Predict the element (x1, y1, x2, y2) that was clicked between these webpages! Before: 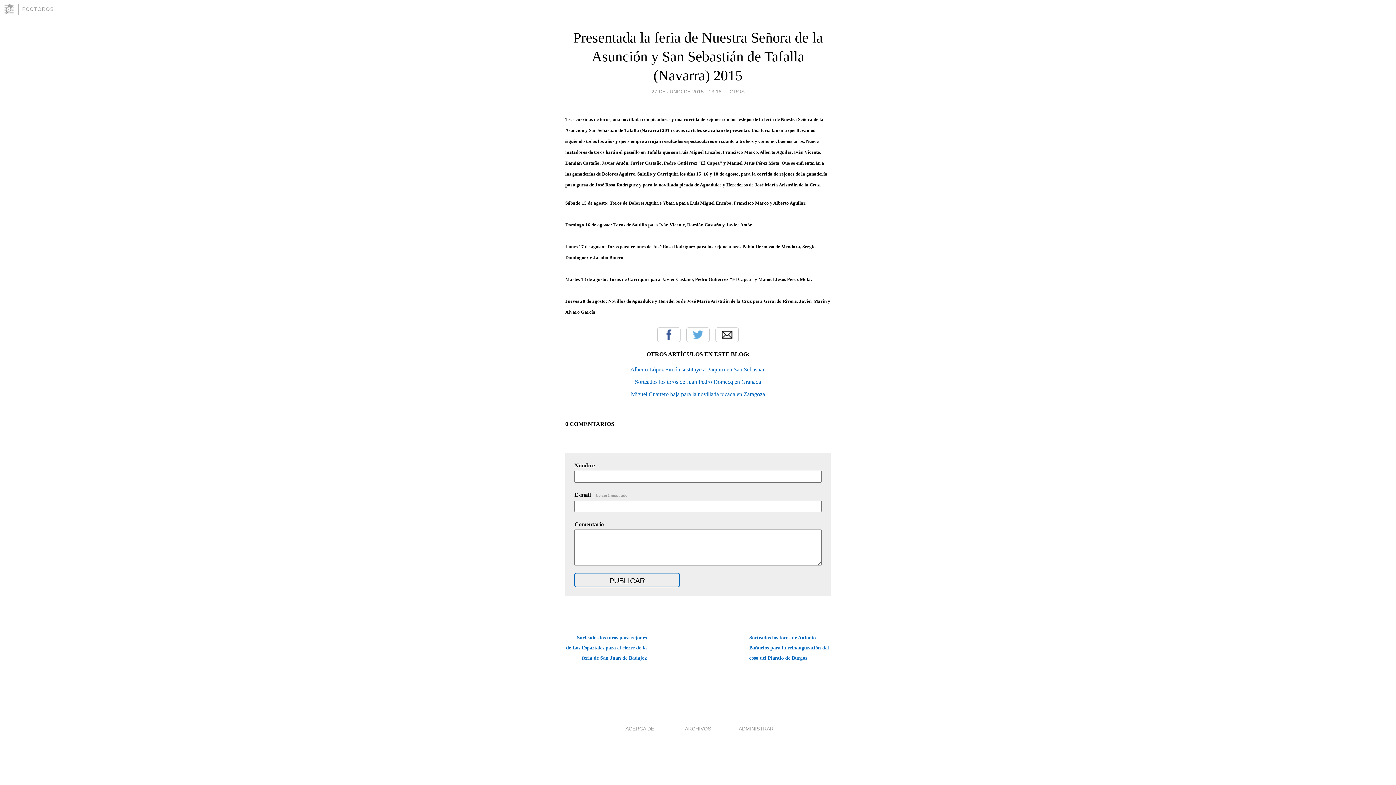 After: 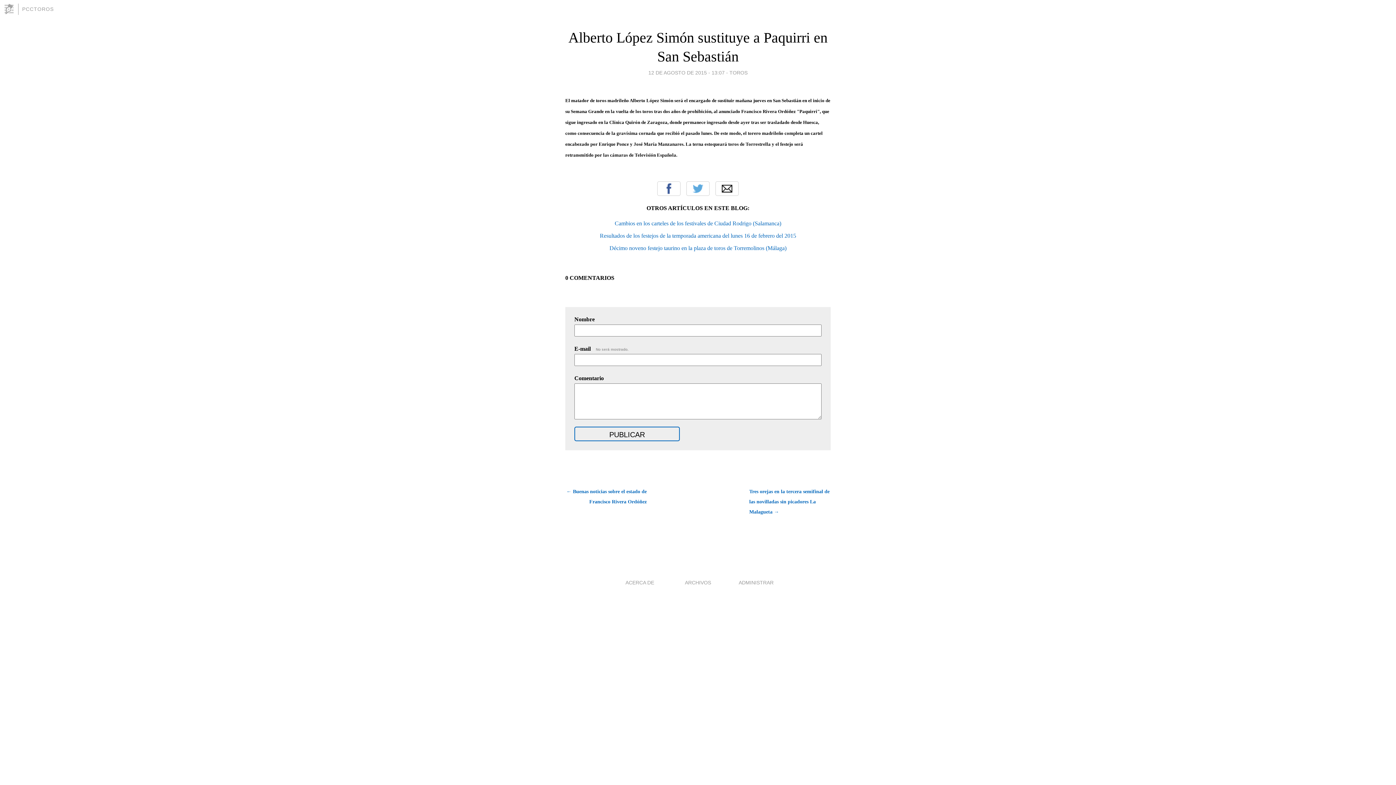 Action: bbox: (630, 366, 765, 372) label: Alberto López Simón sustituye a Paquirri en San Sebastián